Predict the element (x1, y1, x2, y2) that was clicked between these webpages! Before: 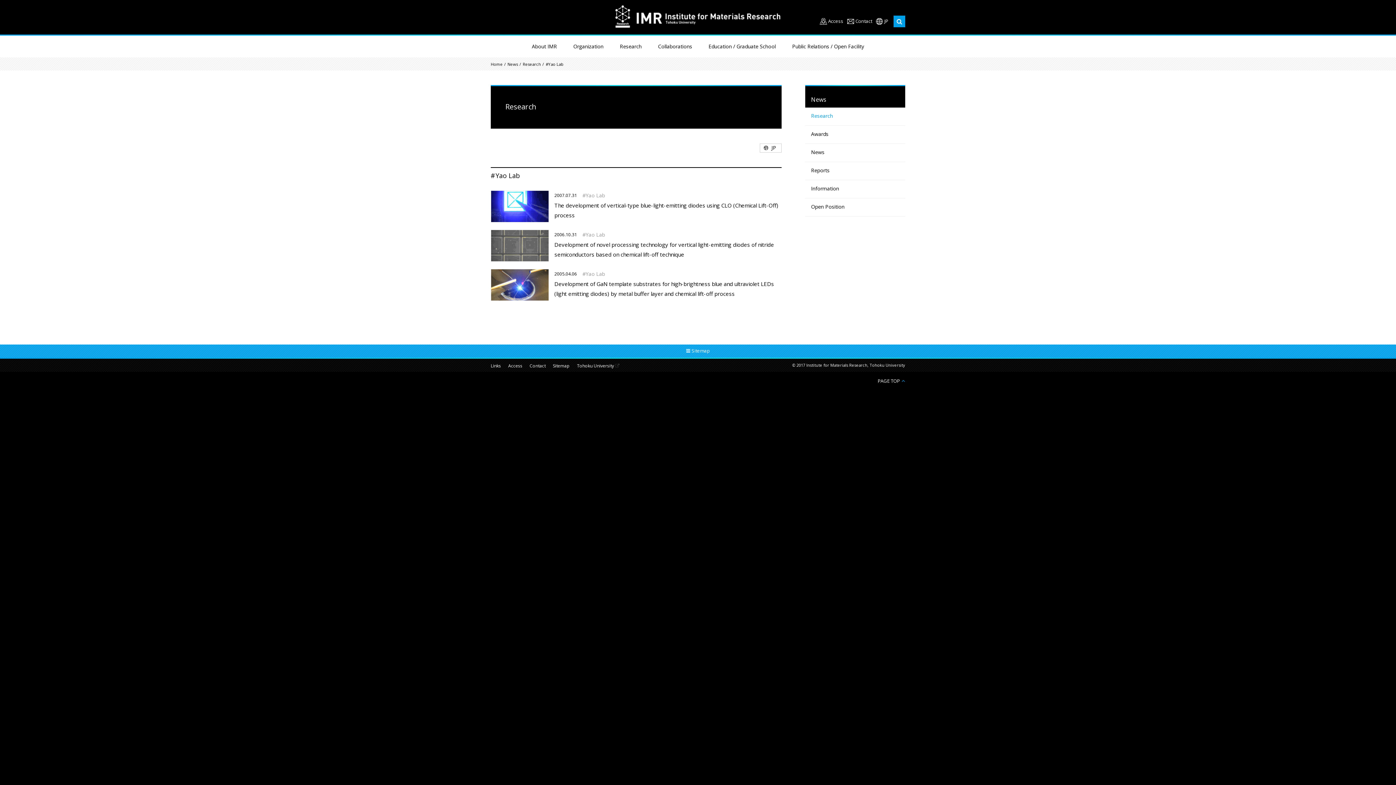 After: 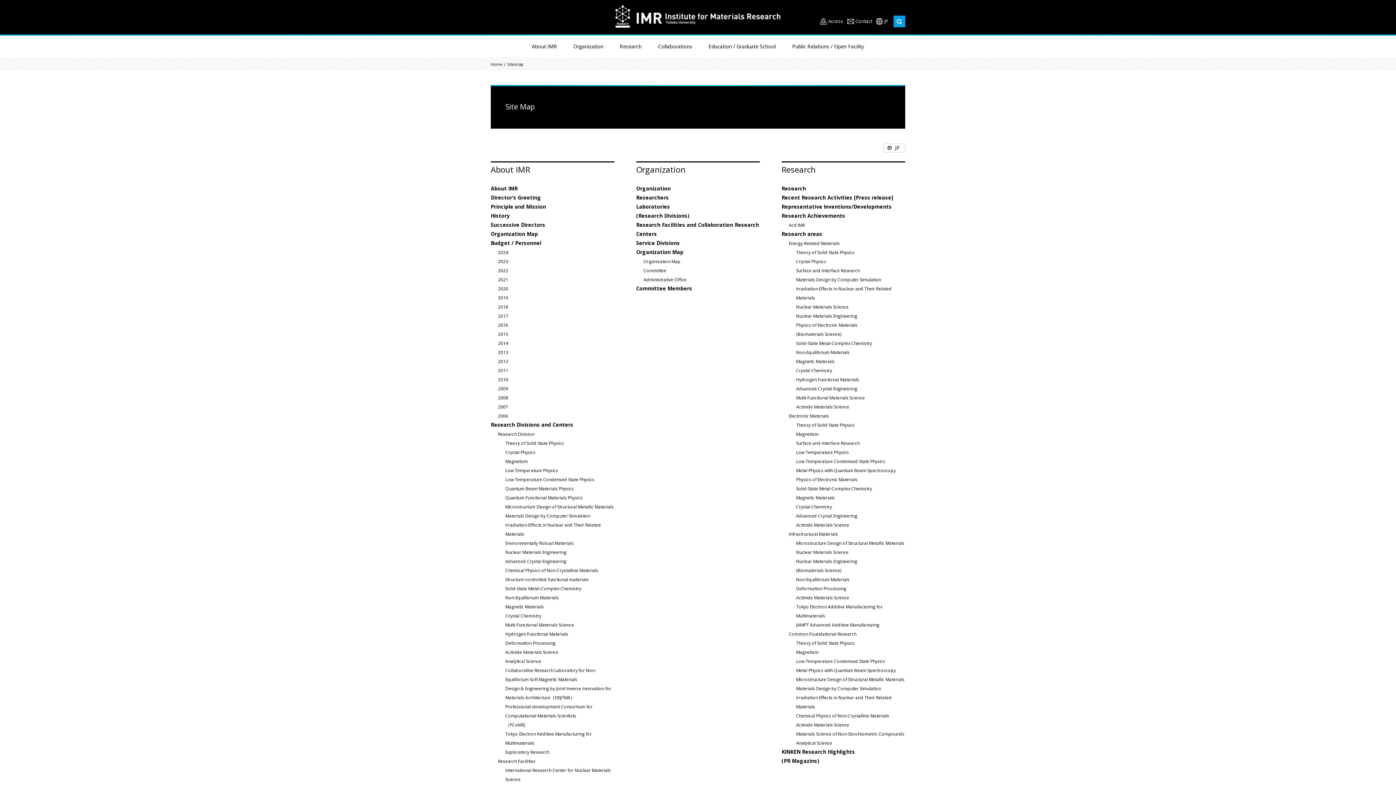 Action: bbox: (553, 363, 569, 368) label: Sitemap